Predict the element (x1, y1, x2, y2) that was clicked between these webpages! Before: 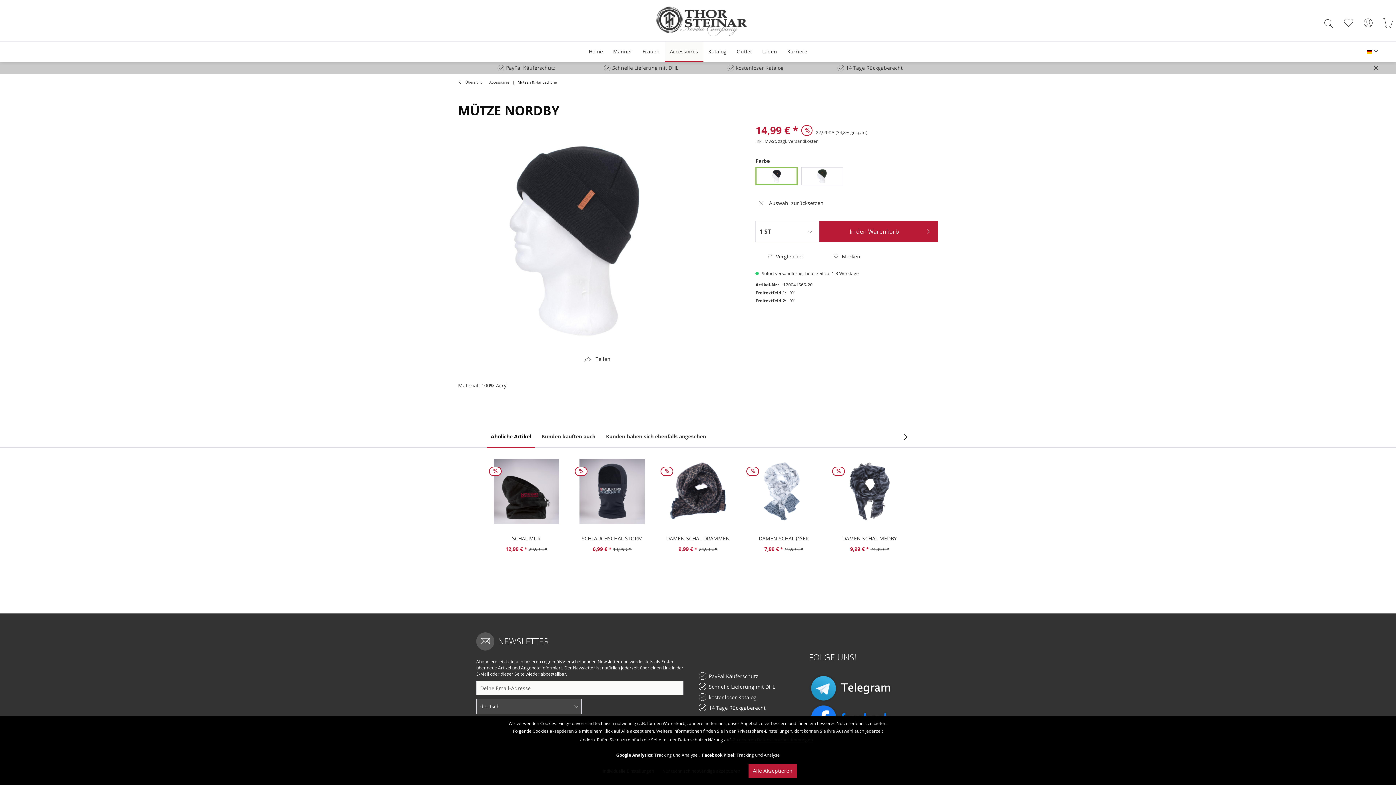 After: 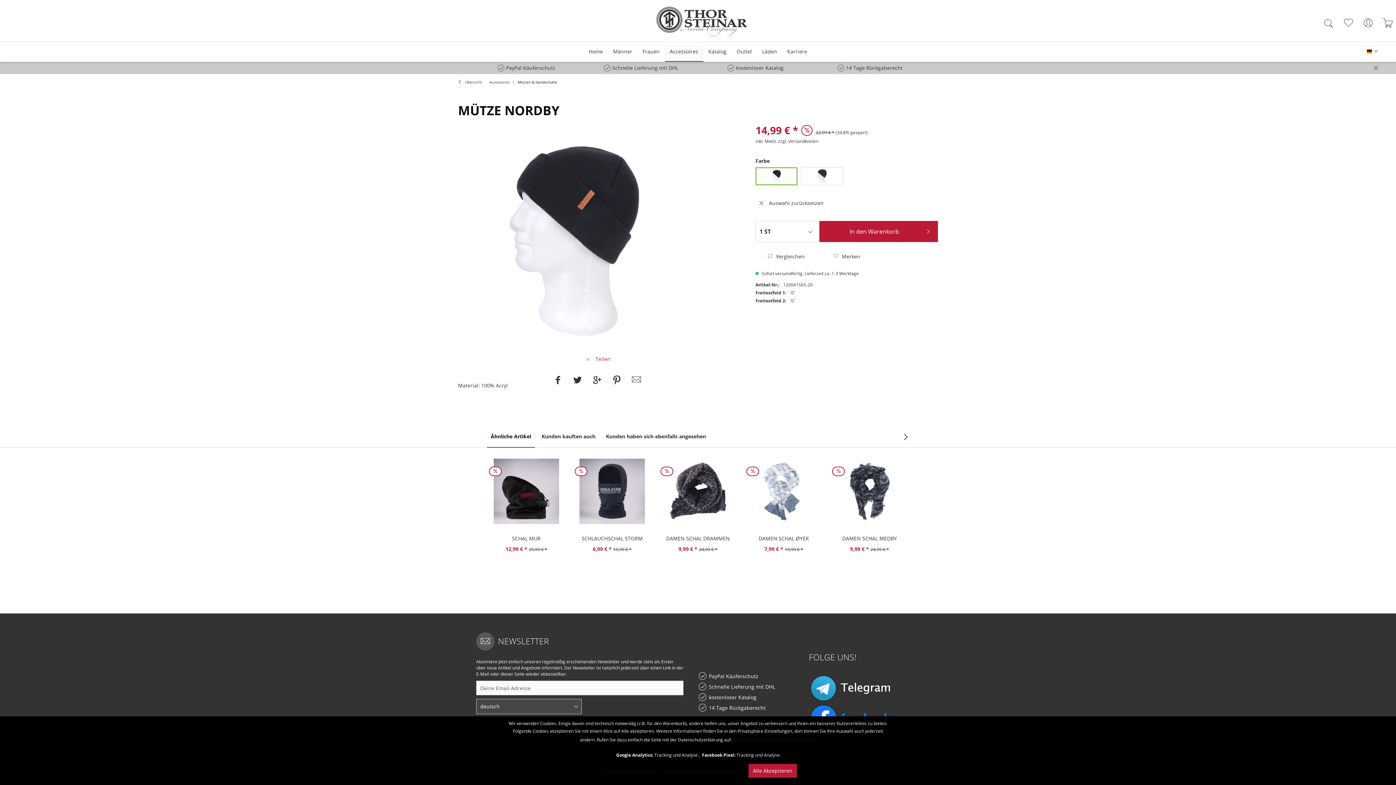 Action: bbox: (580, 352, 614, 366) label: Teilen